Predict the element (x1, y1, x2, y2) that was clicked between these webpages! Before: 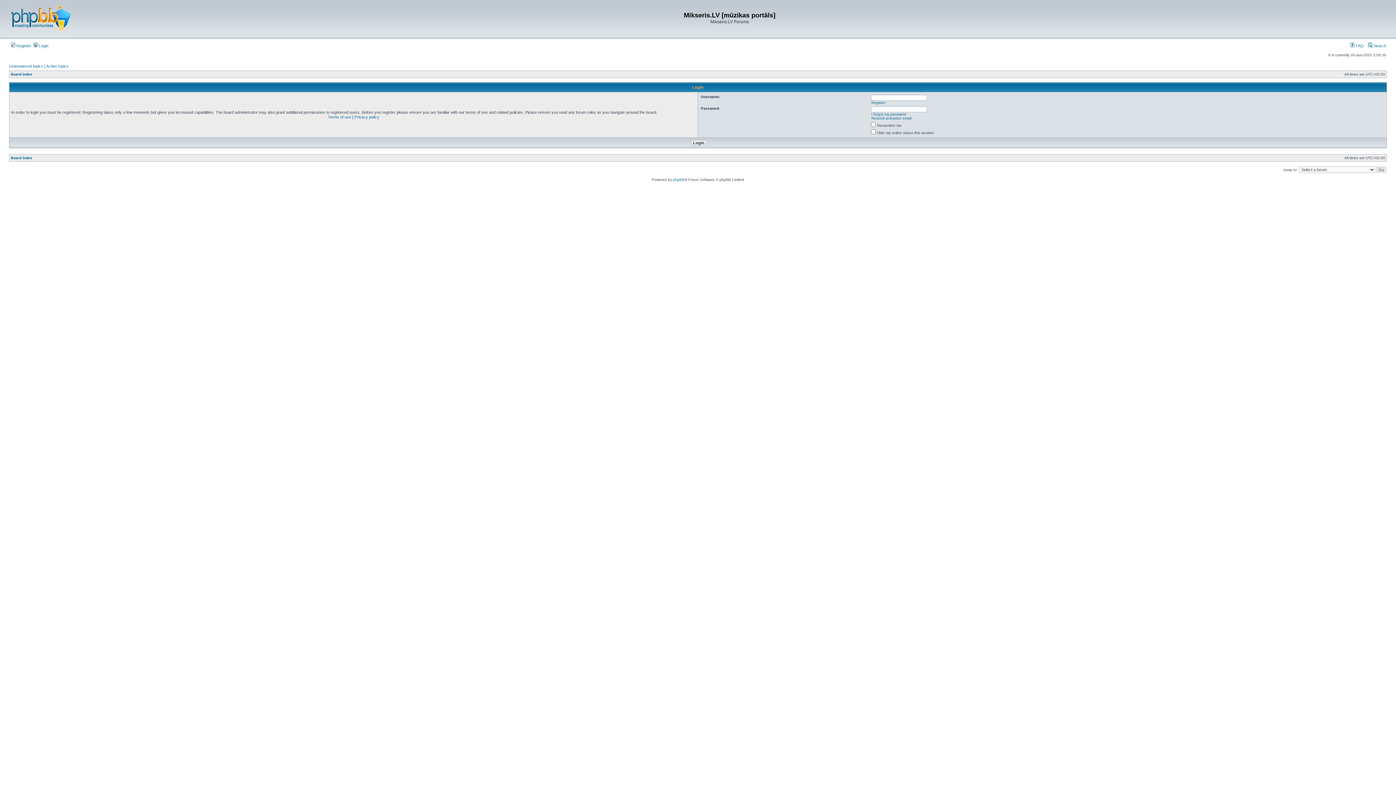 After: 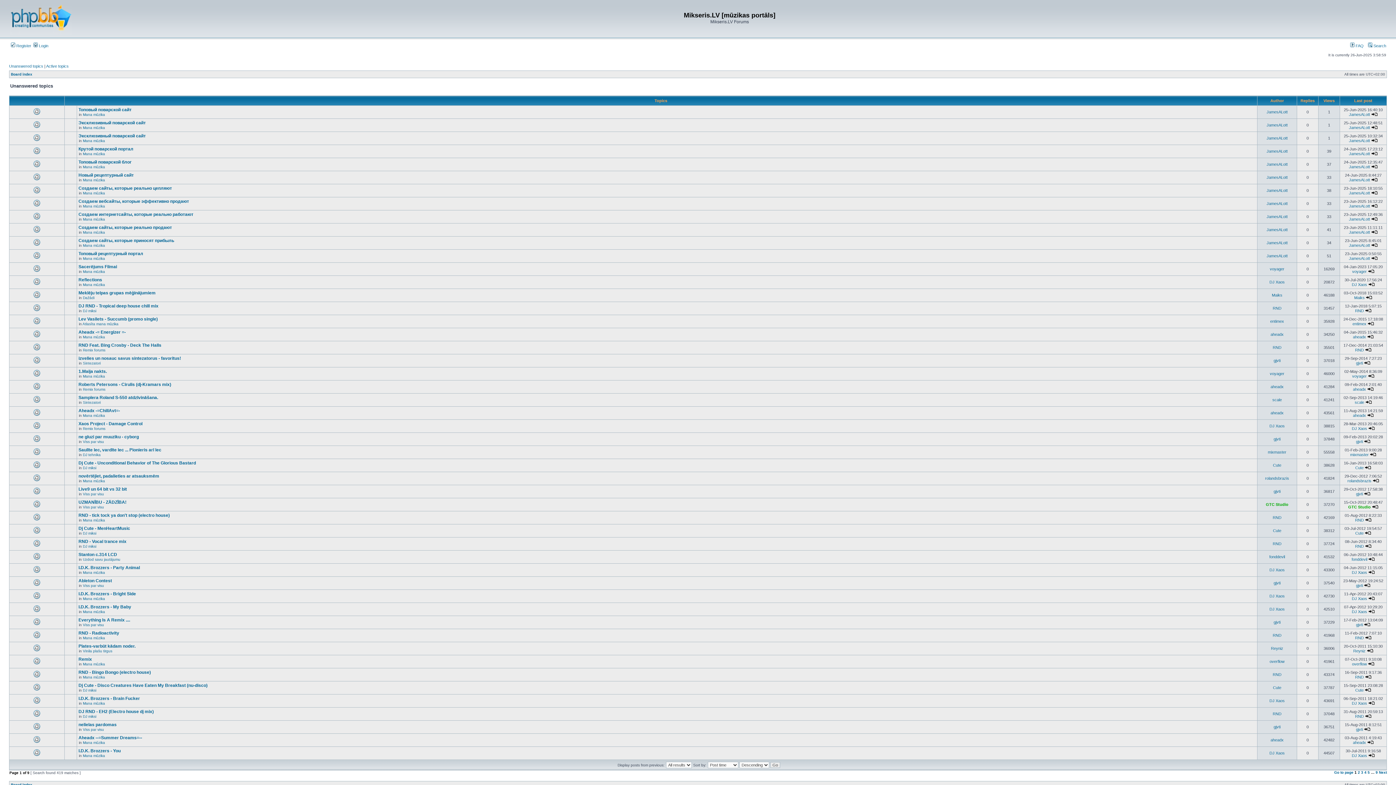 Action: label: Unanswered topics bbox: (9, 64, 43, 68)